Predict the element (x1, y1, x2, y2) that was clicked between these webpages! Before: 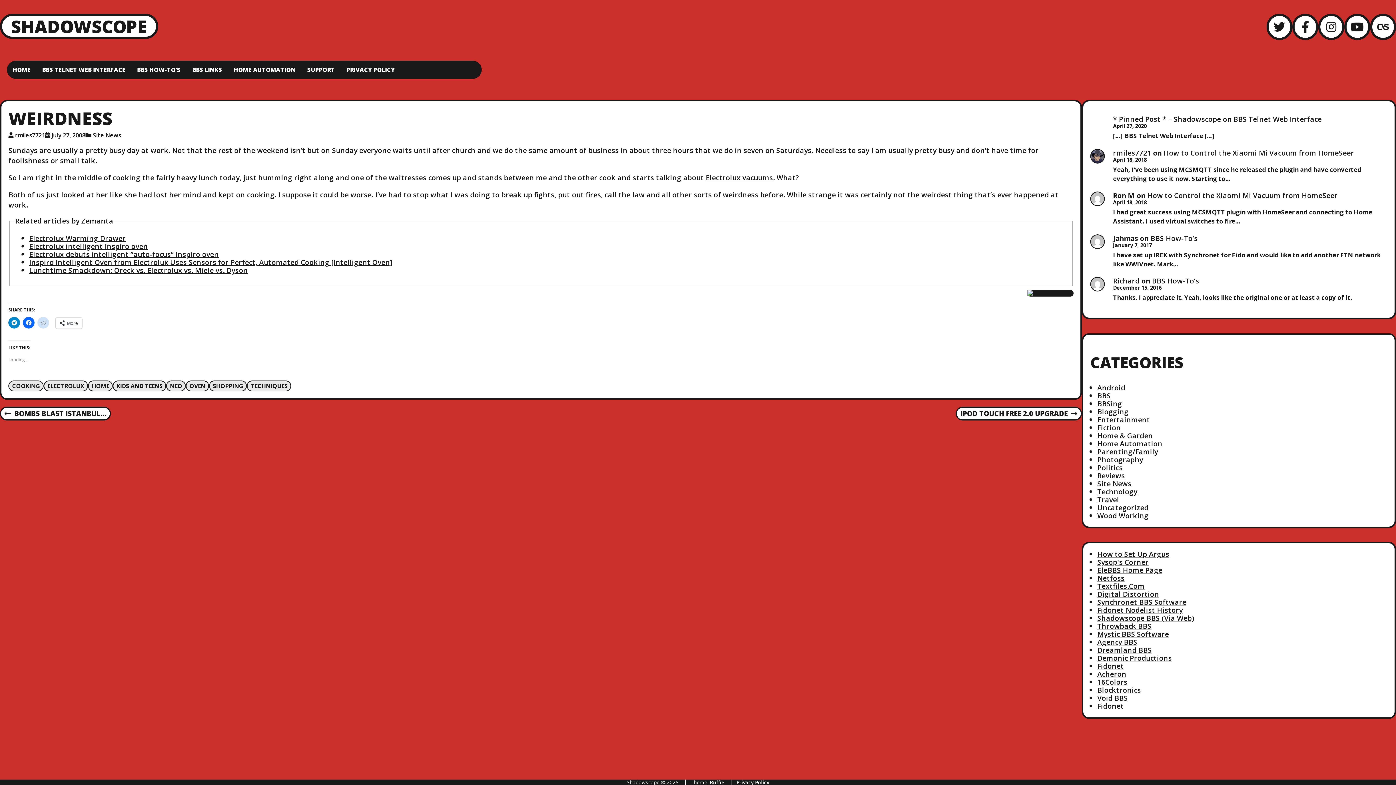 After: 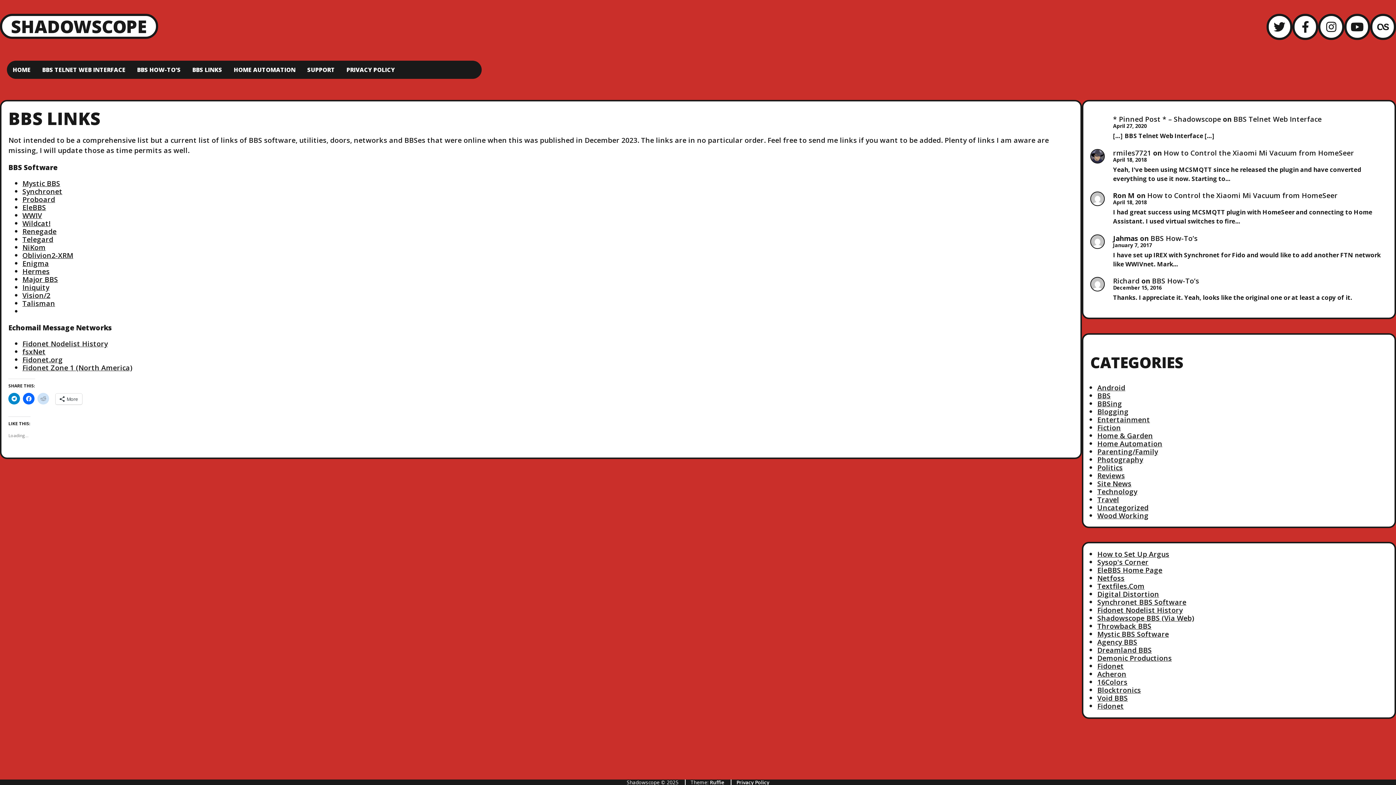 Action: label: BBS LINKS bbox: (192, 65, 222, 73)